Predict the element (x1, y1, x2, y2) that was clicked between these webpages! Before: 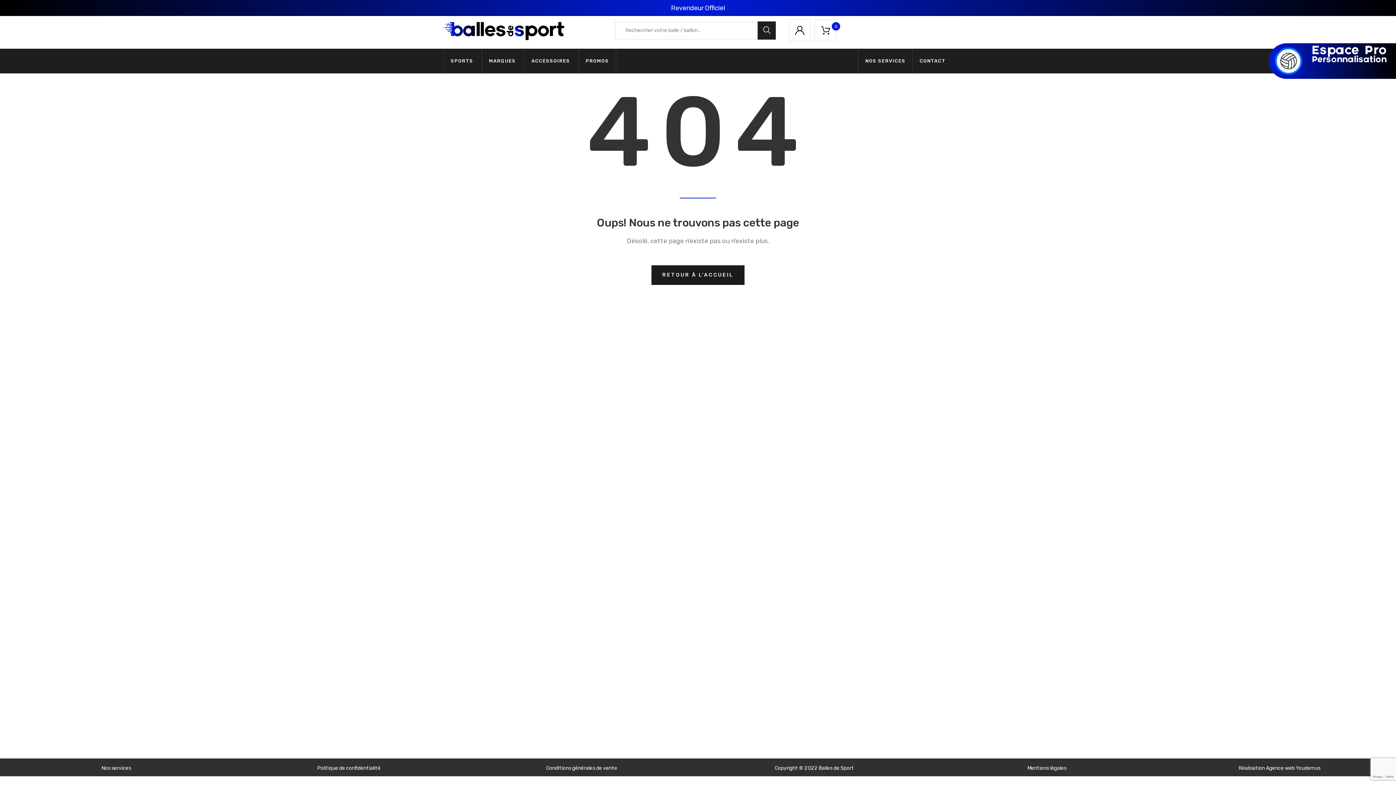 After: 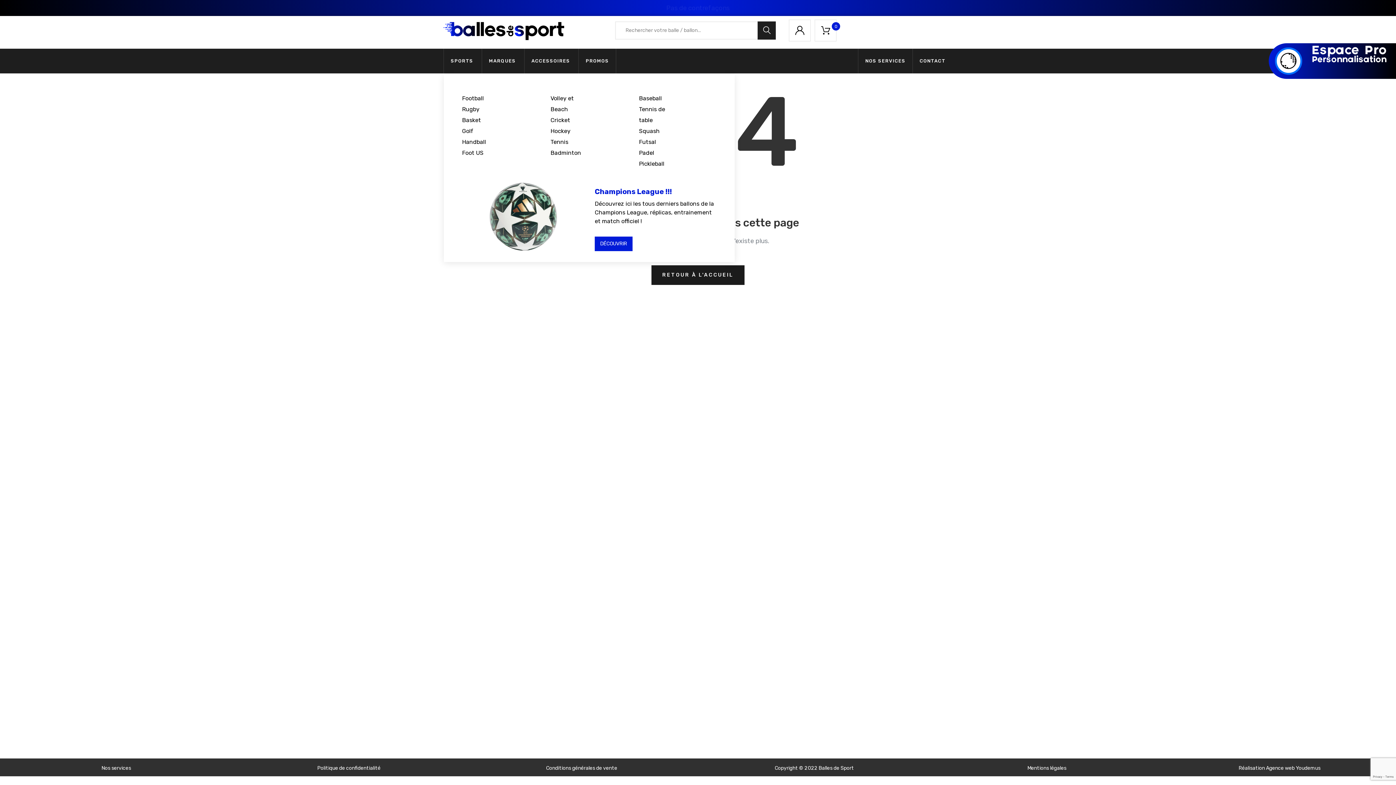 Action: bbox: (450, 48, 473, 73) label: SPORTS